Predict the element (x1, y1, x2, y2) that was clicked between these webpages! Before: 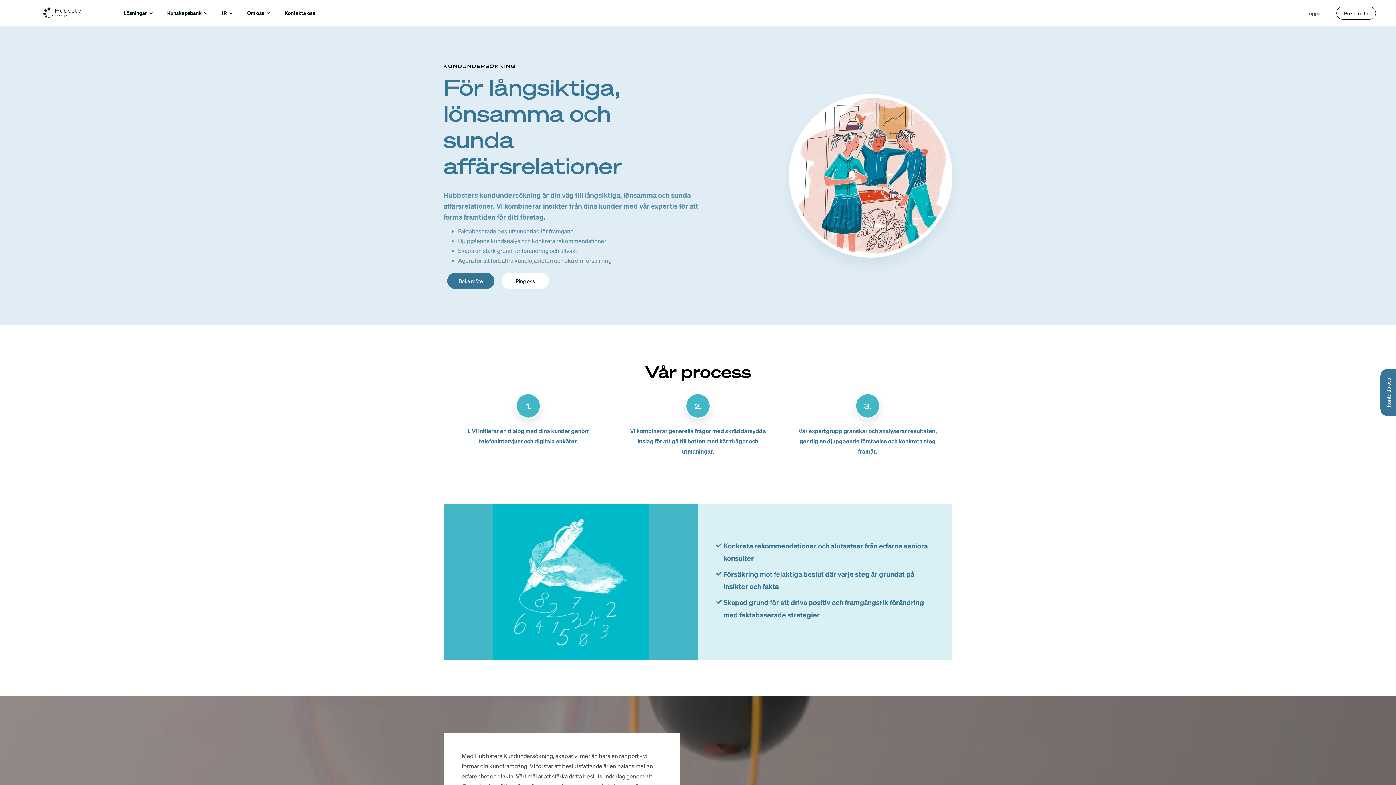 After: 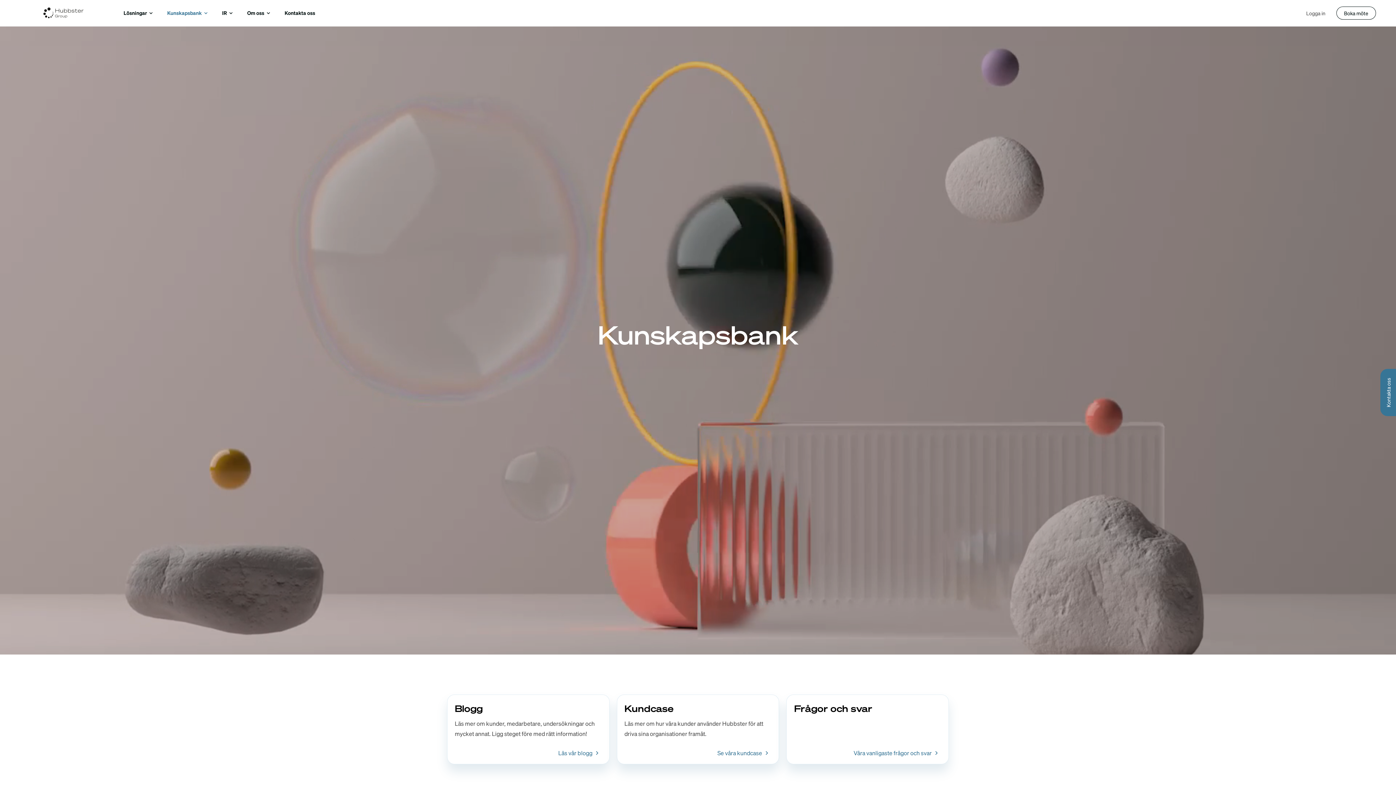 Action: label: Kunskapsbank bbox: (160, 0, 214, 26)